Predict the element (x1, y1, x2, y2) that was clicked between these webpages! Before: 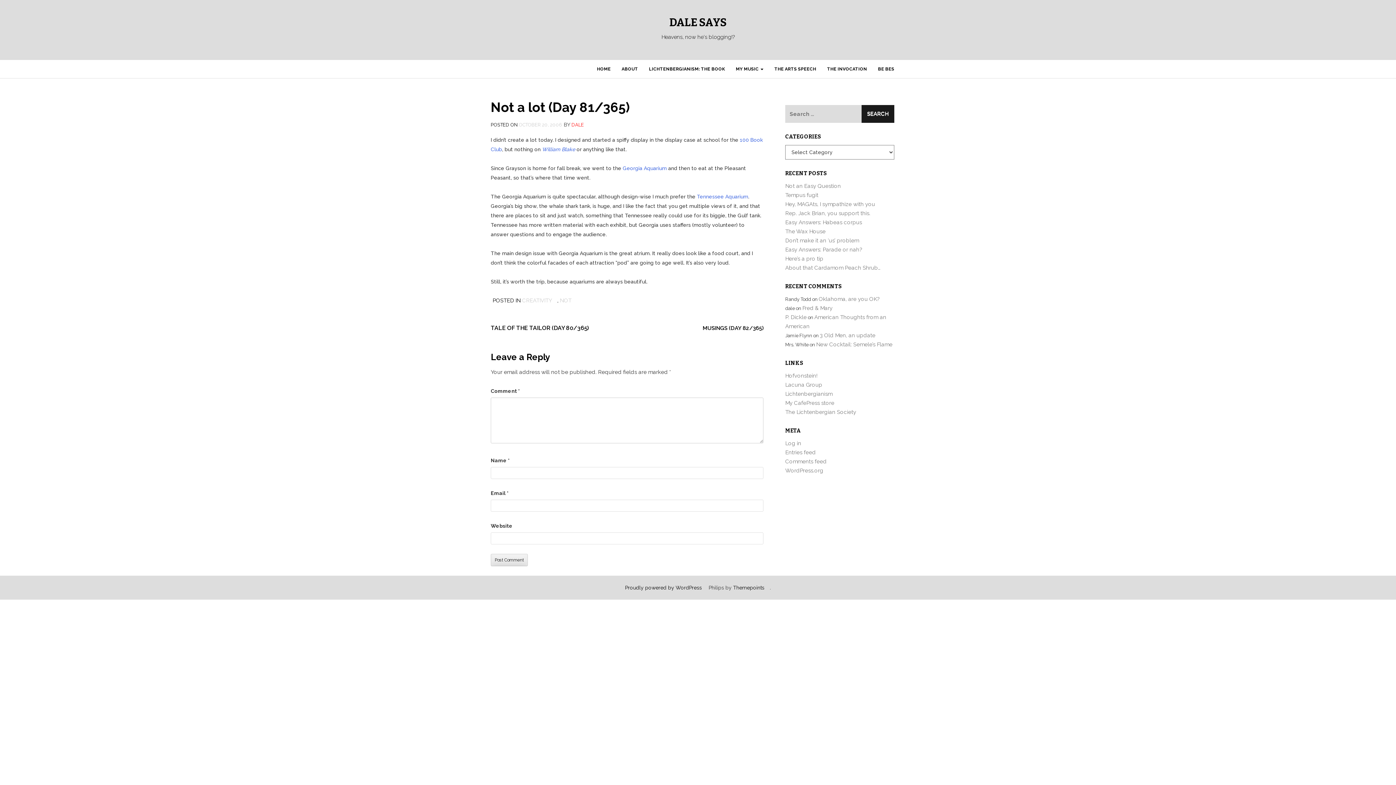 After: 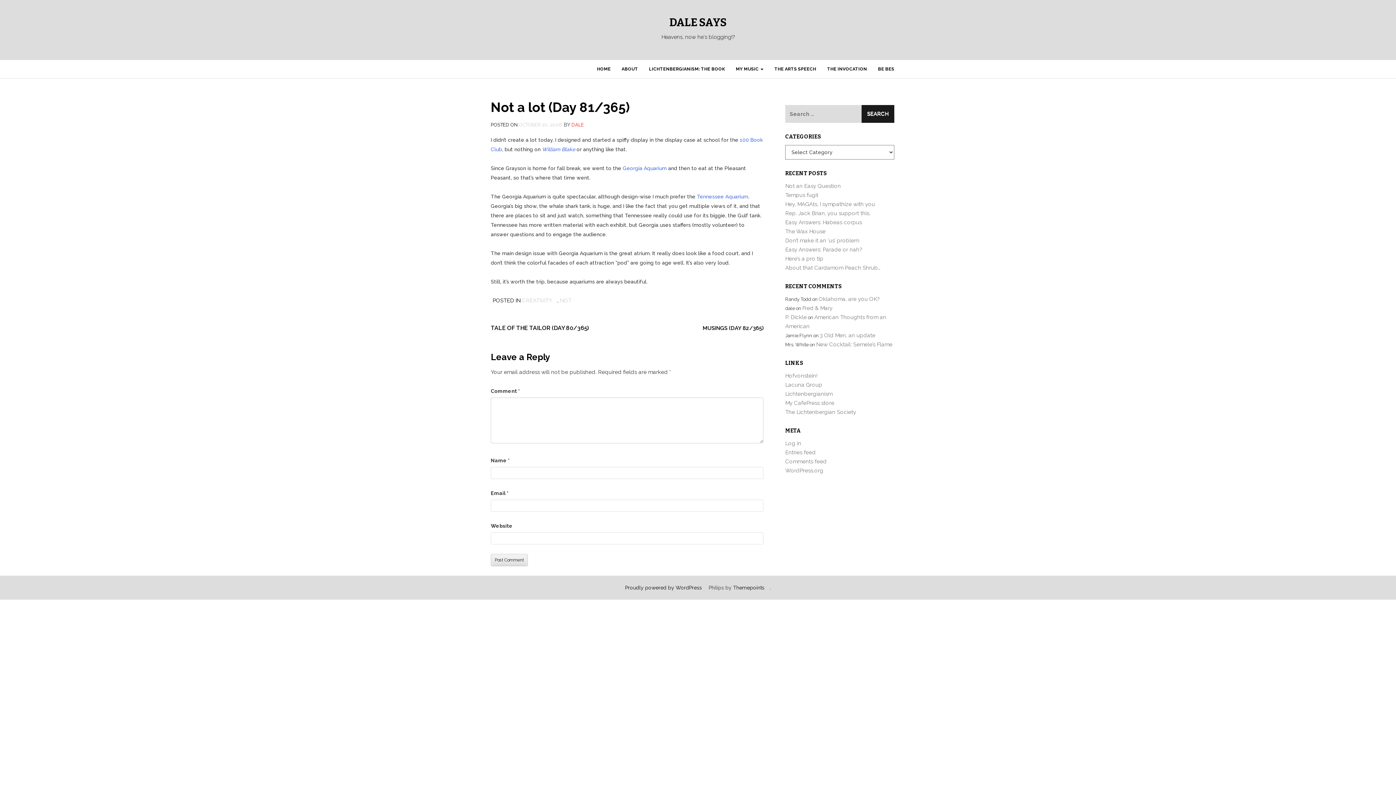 Action: bbox: (518, 122, 562, 127) label: OCTOBER 20, 2006